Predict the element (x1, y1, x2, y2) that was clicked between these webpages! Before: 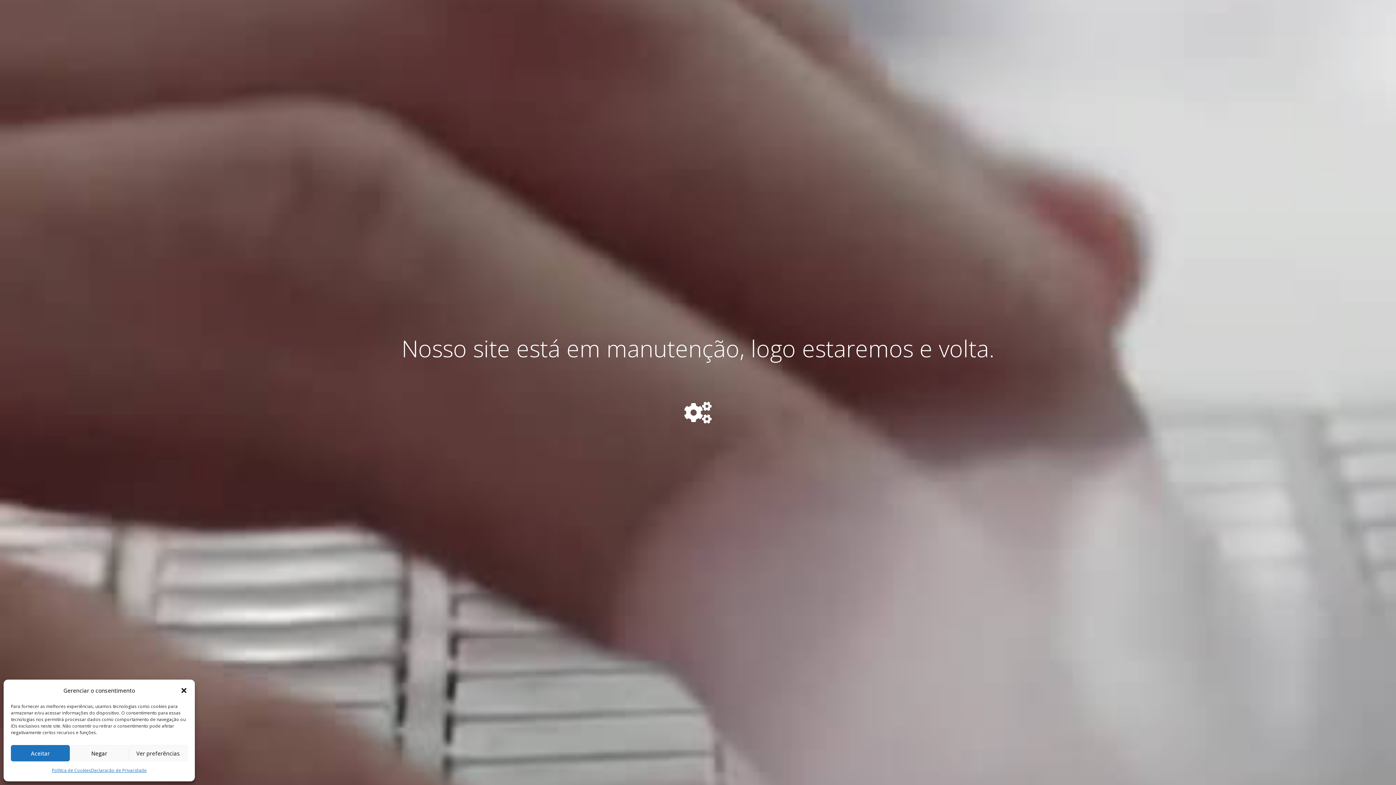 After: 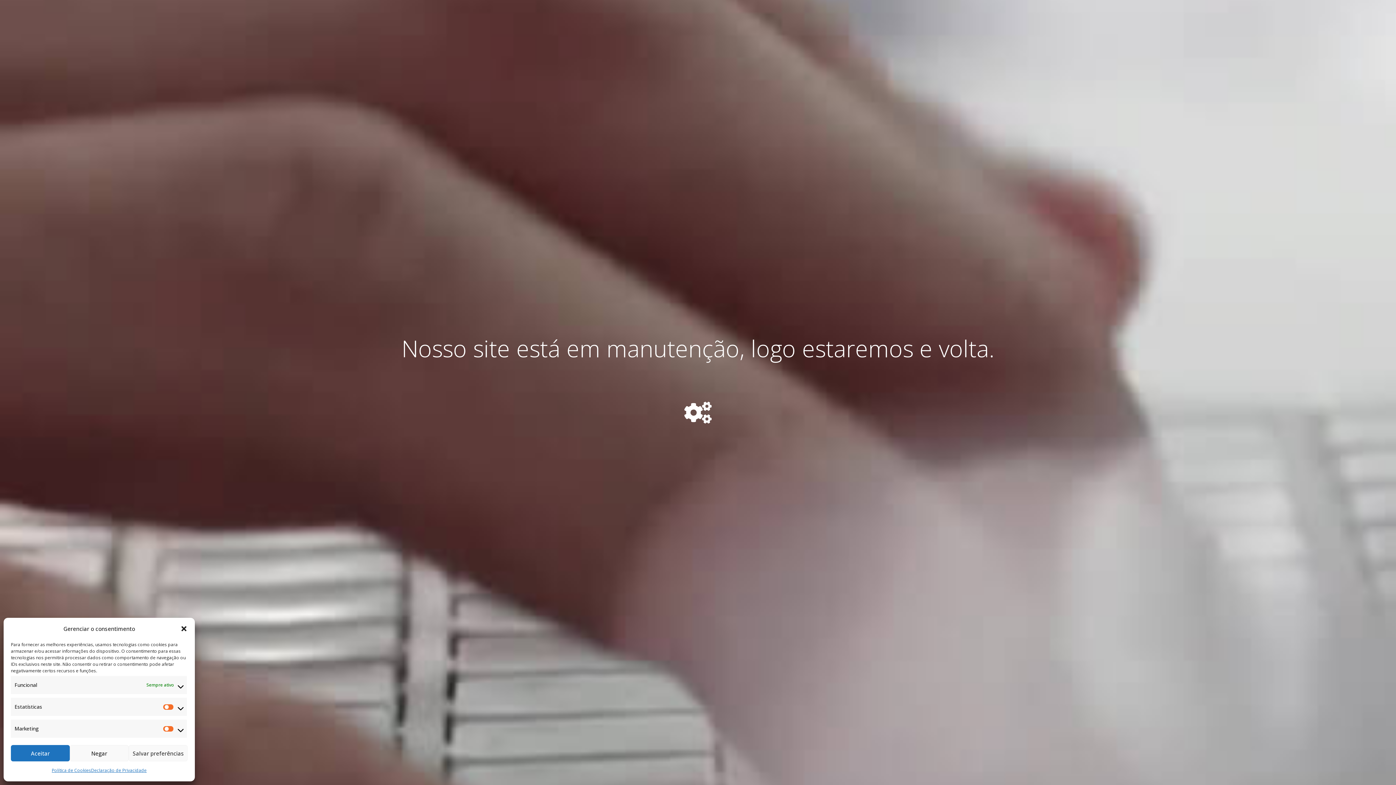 Action: label: Ver preferências bbox: (128, 745, 187, 761)